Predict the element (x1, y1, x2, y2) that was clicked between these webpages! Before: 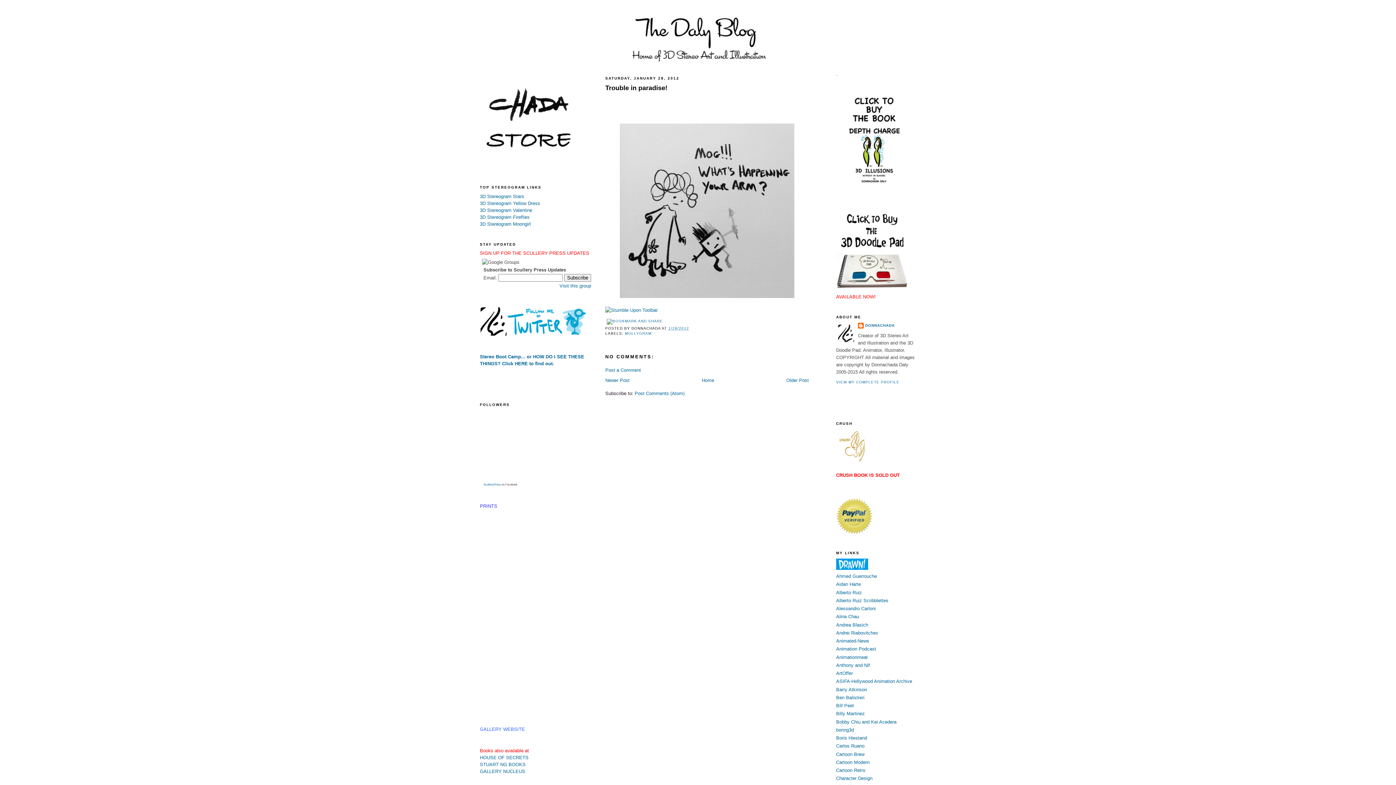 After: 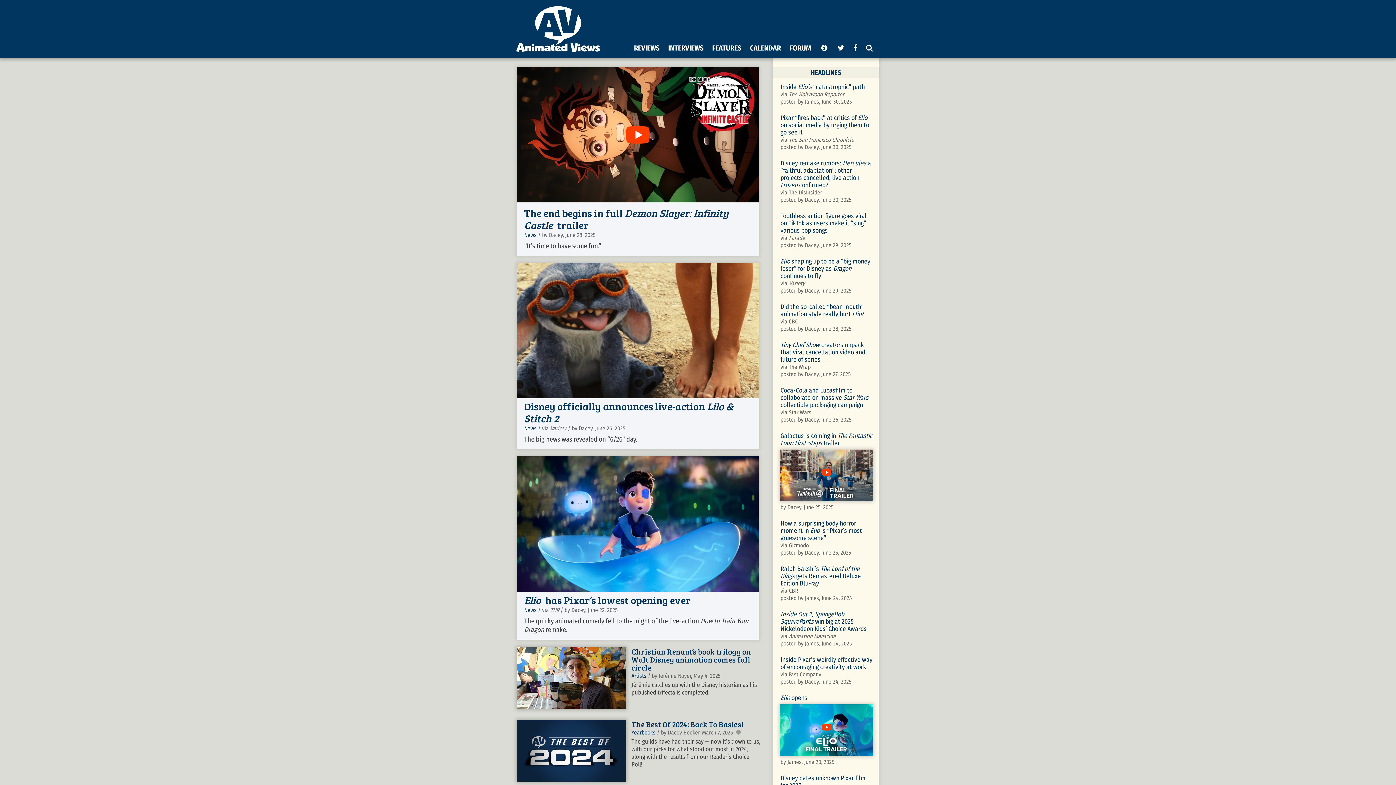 Action: label: Animated-News bbox: (836, 638, 869, 644)